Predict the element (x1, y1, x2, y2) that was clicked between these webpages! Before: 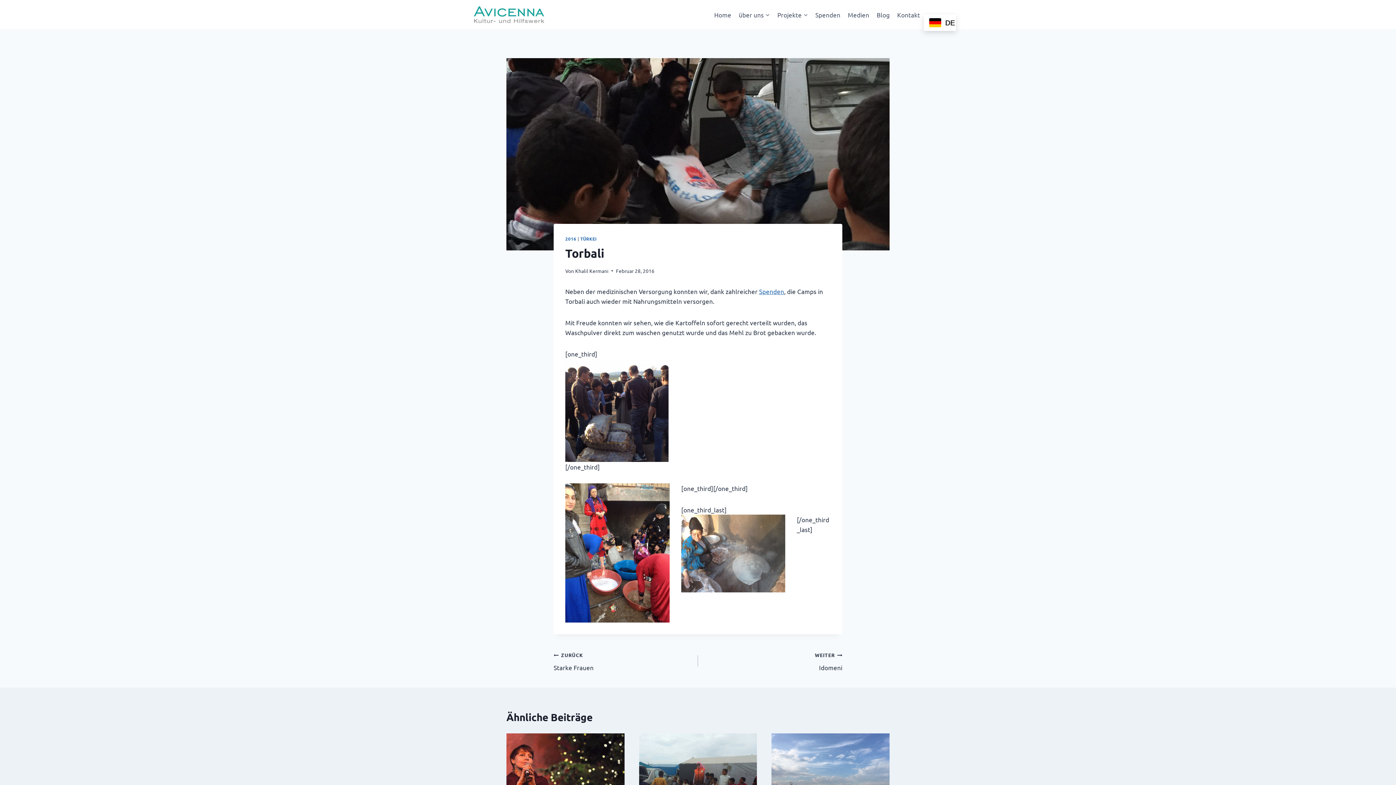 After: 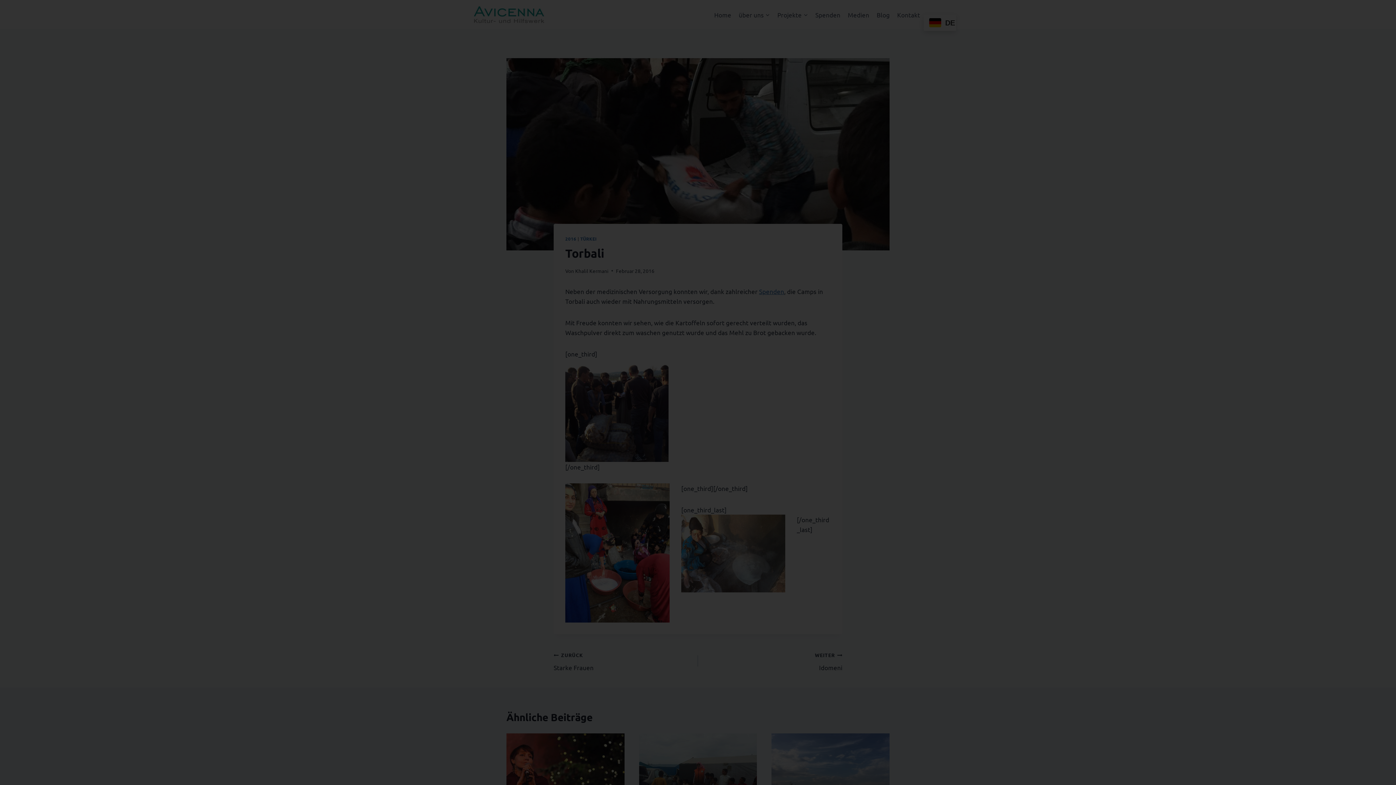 Action: bbox: (565, 358, 830, 462)